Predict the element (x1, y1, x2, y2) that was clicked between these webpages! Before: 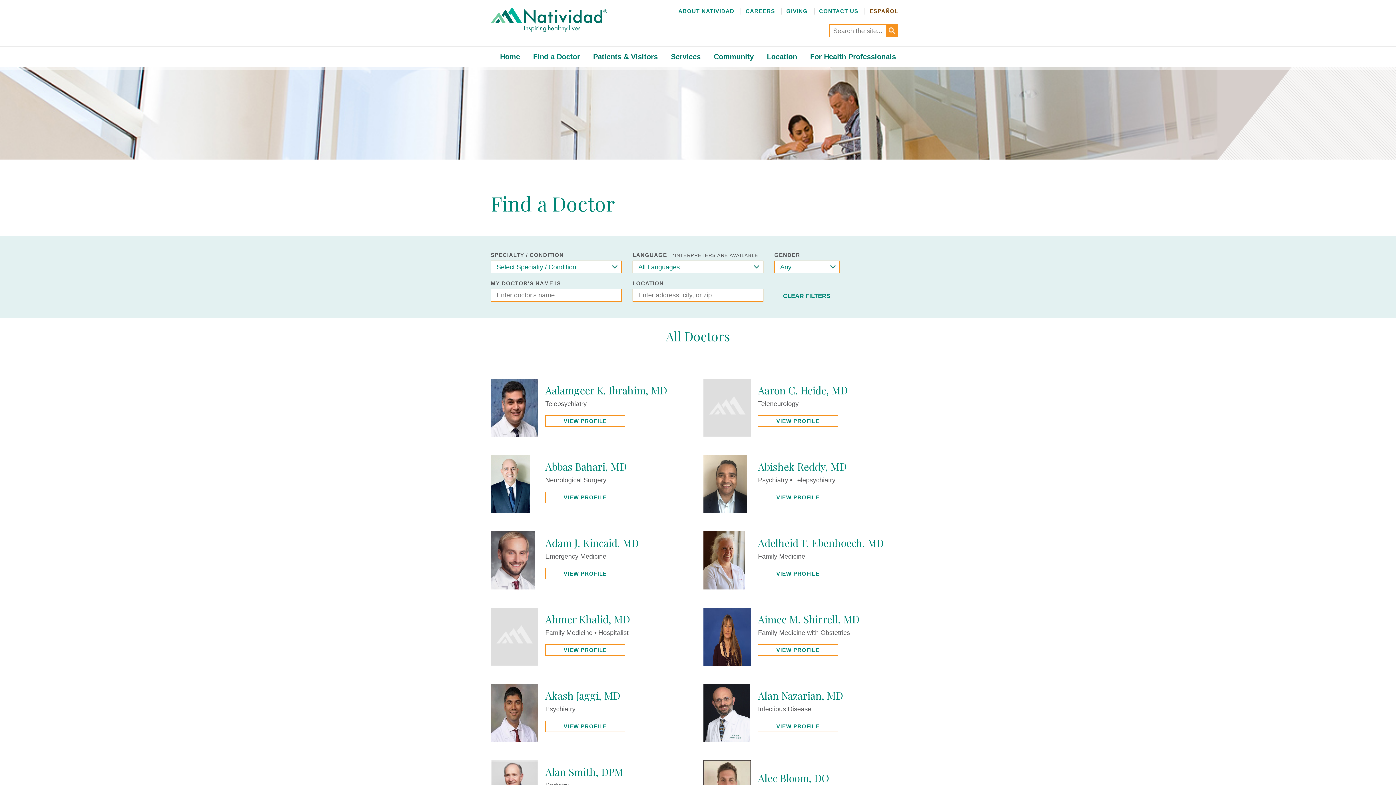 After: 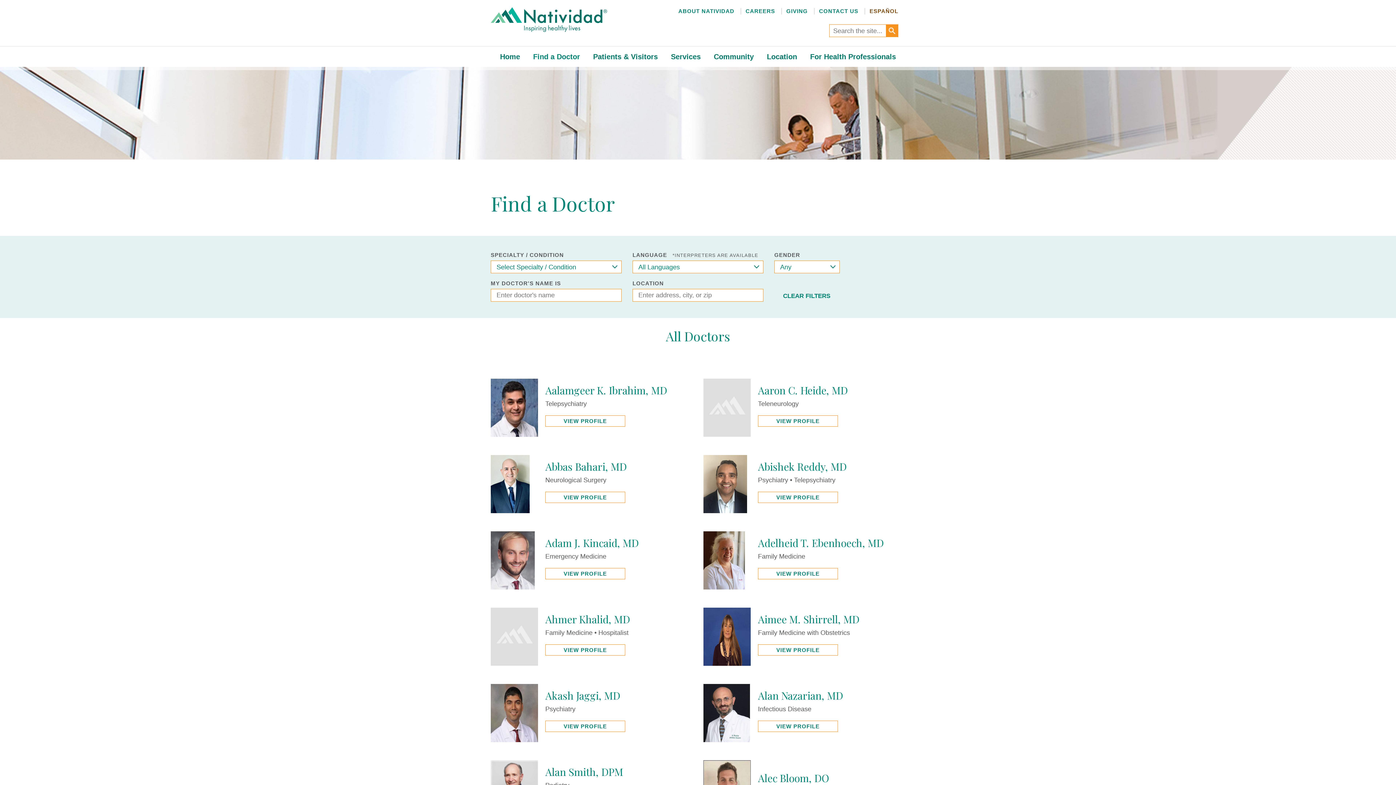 Action: bbox: (774, 278, 832, 301) label: CLEAR FILTERS